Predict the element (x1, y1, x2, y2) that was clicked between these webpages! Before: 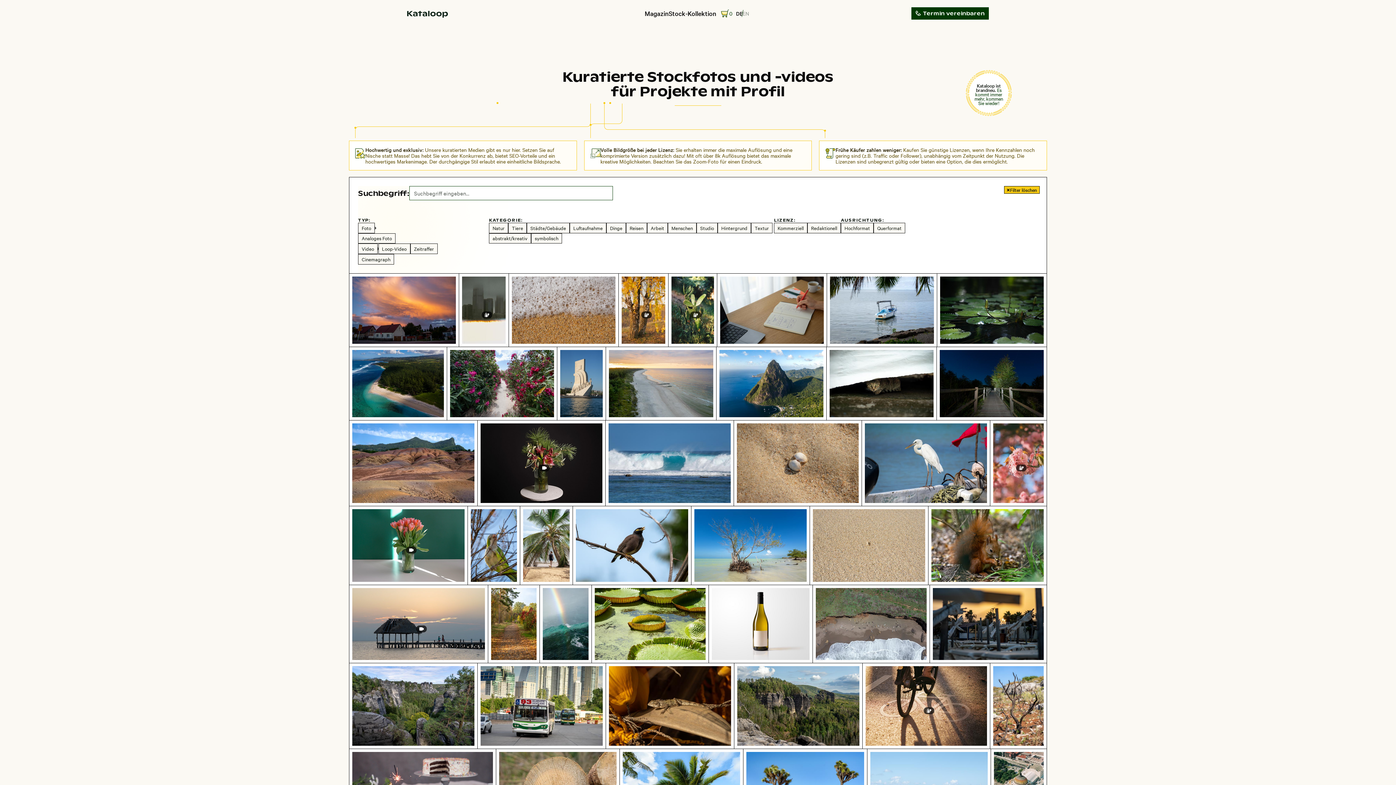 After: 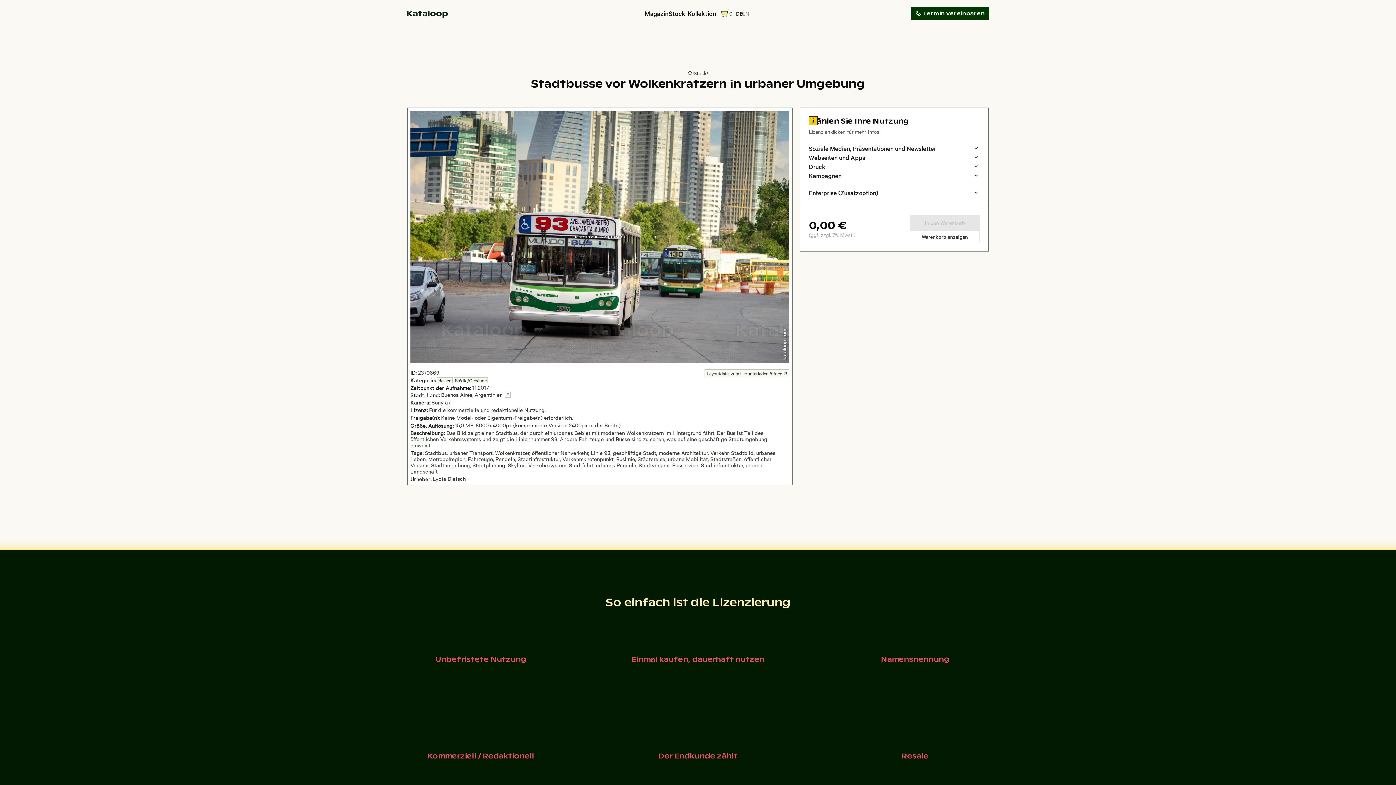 Action: bbox: (477, 663, 605, 749)